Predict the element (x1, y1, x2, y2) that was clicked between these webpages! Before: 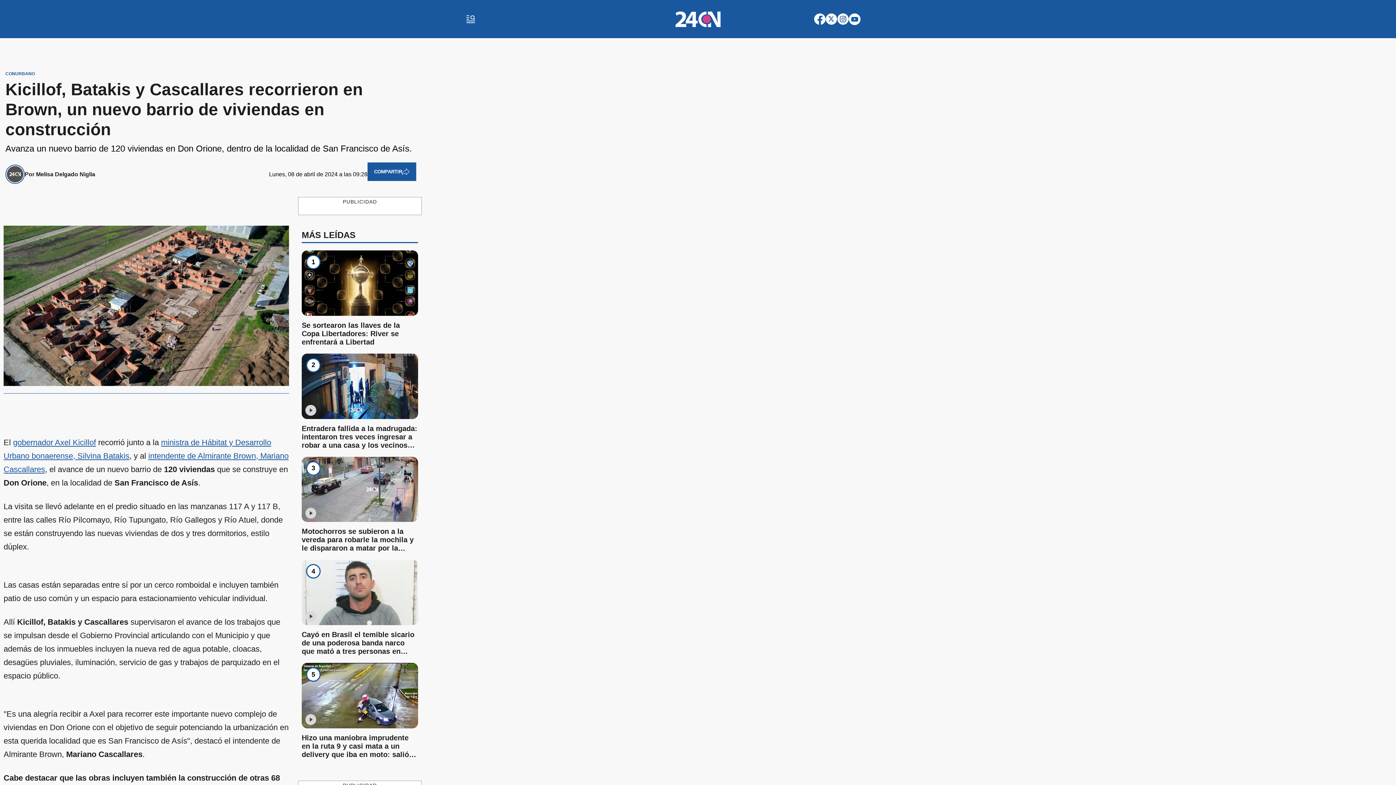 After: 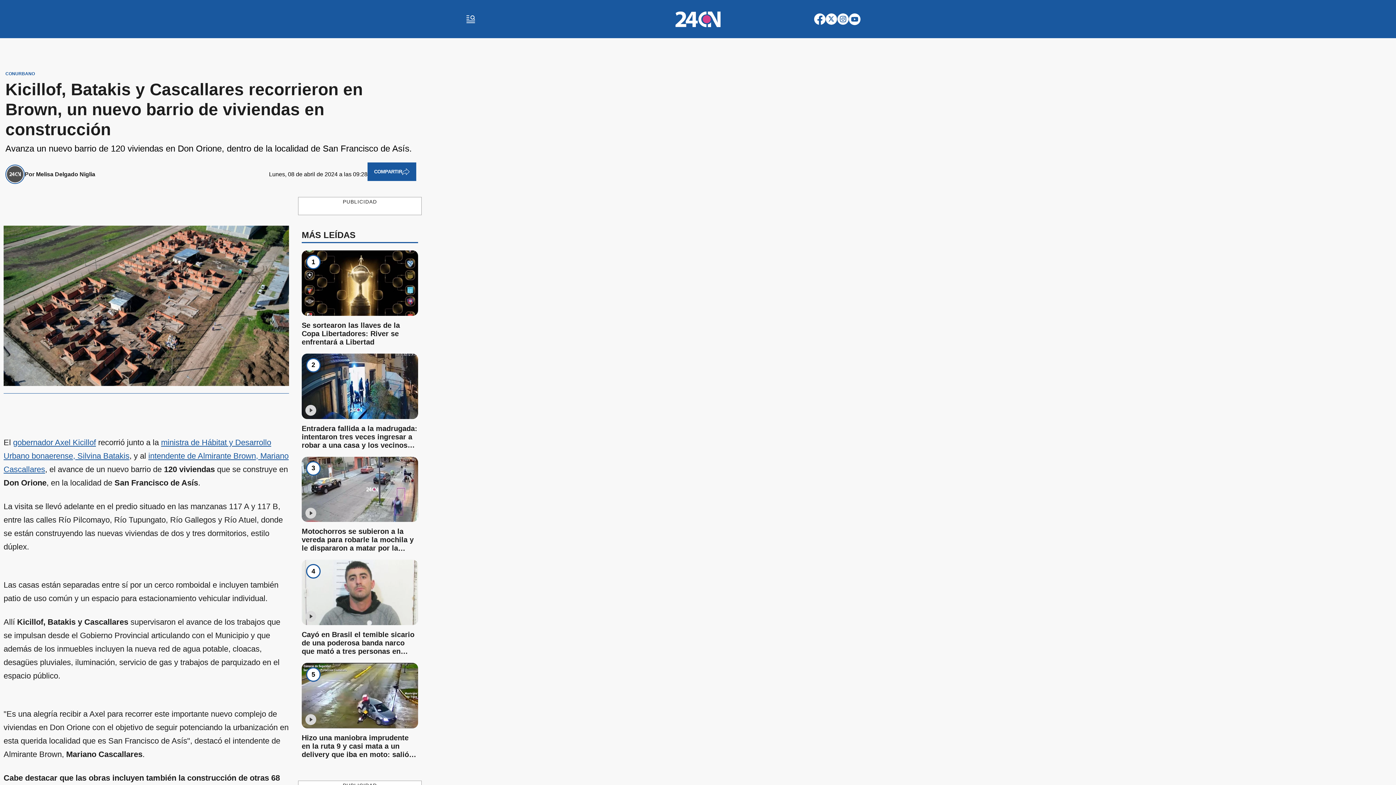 Action: label: Se sortearon las llaves de la Copa Libertadores: River se enfrentará a Libertad bbox: (301, 250, 418, 315)